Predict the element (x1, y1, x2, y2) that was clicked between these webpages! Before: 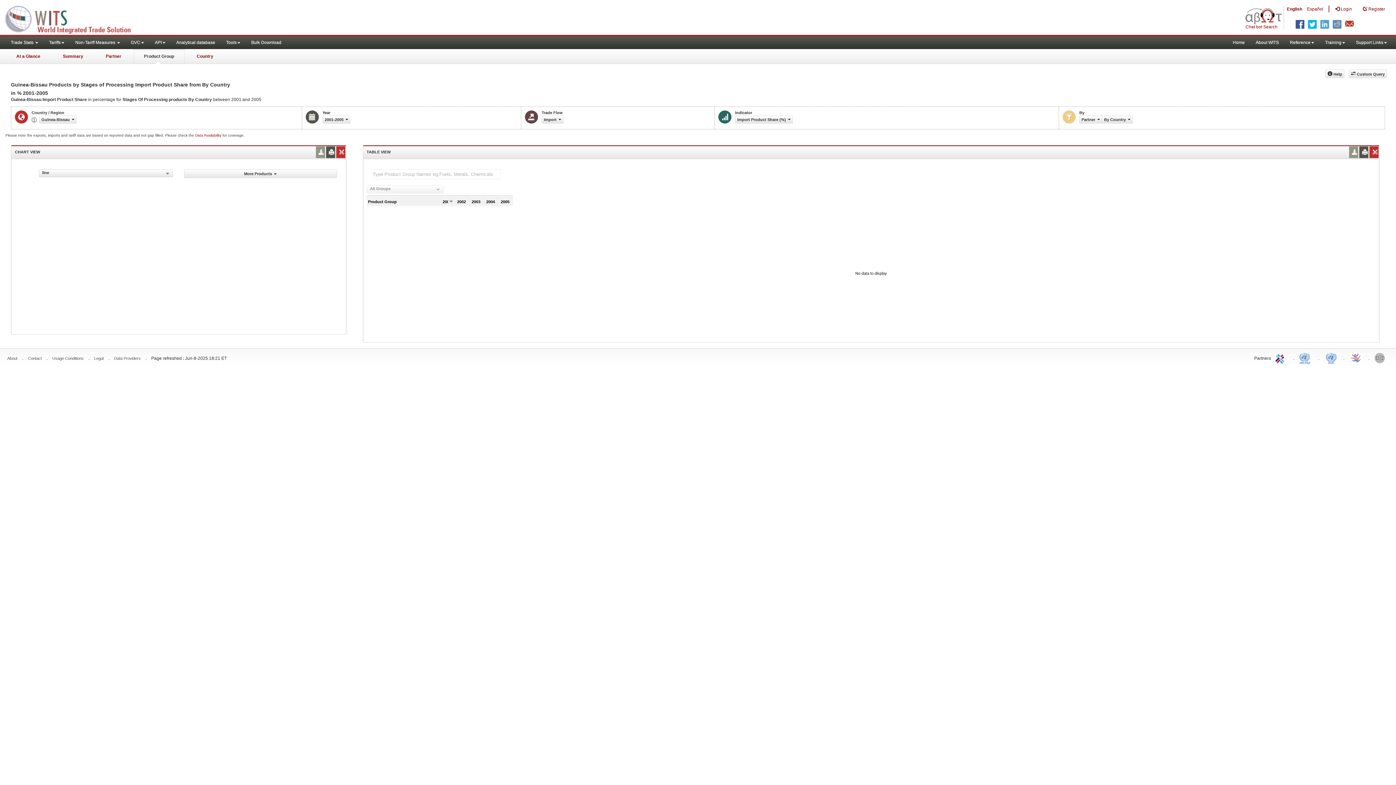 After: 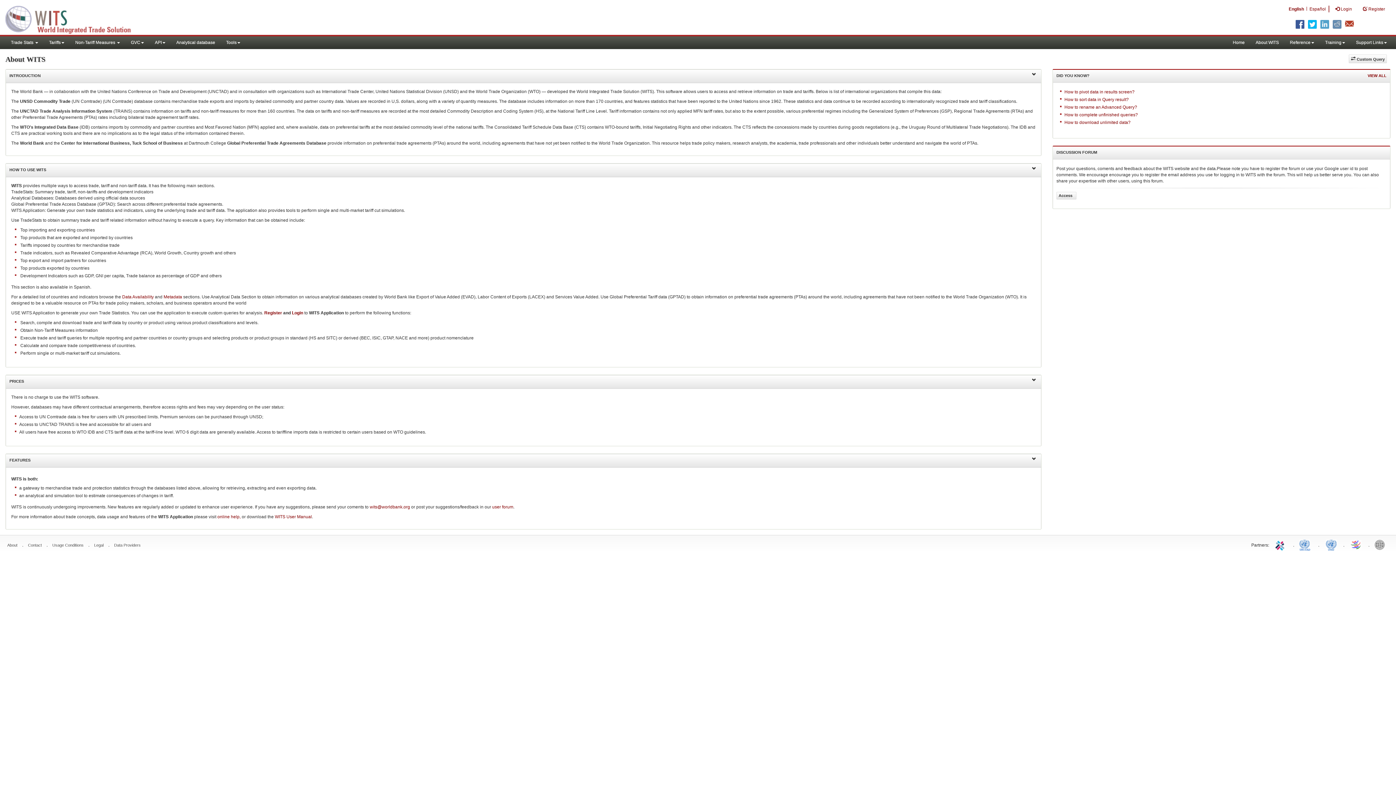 Action: bbox: (1250, 36, 1284, 49) label: About WITS